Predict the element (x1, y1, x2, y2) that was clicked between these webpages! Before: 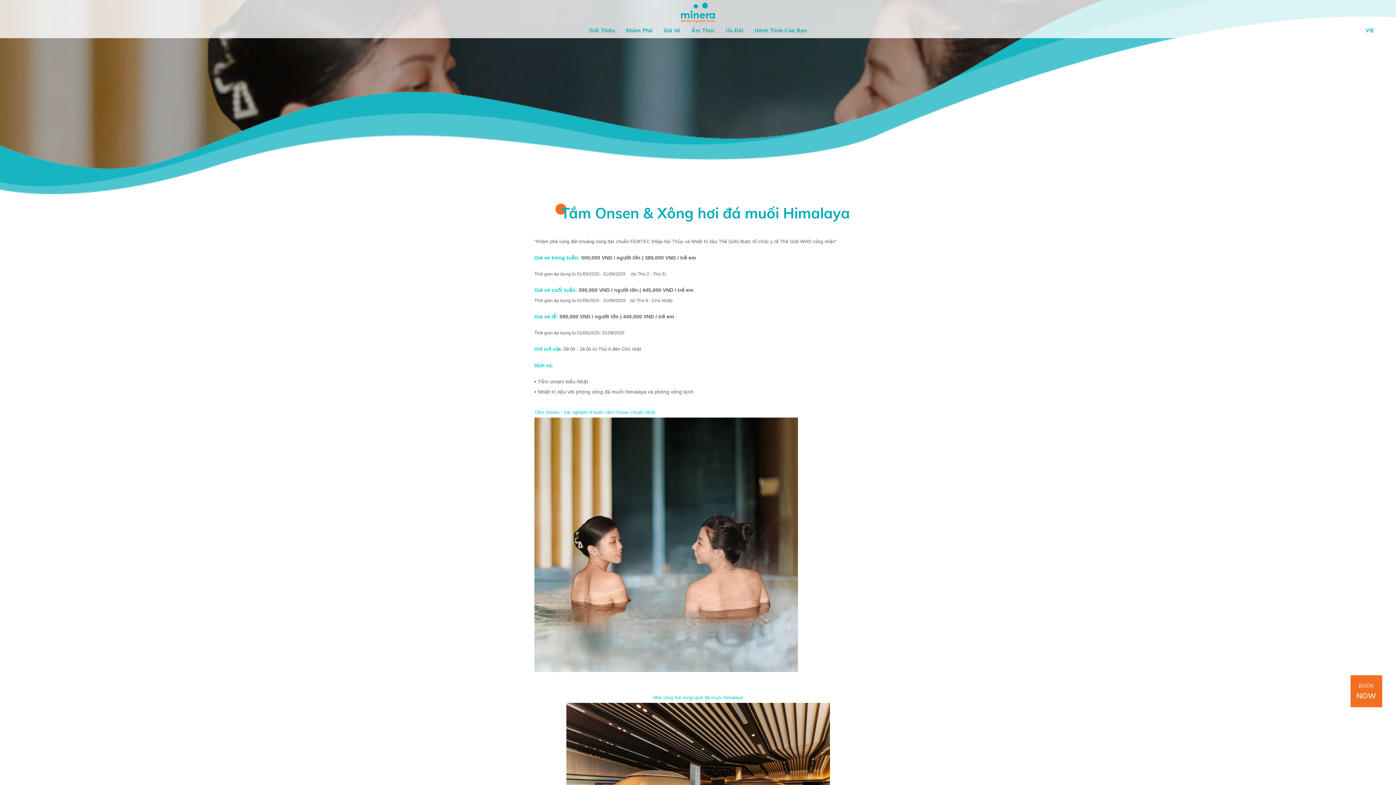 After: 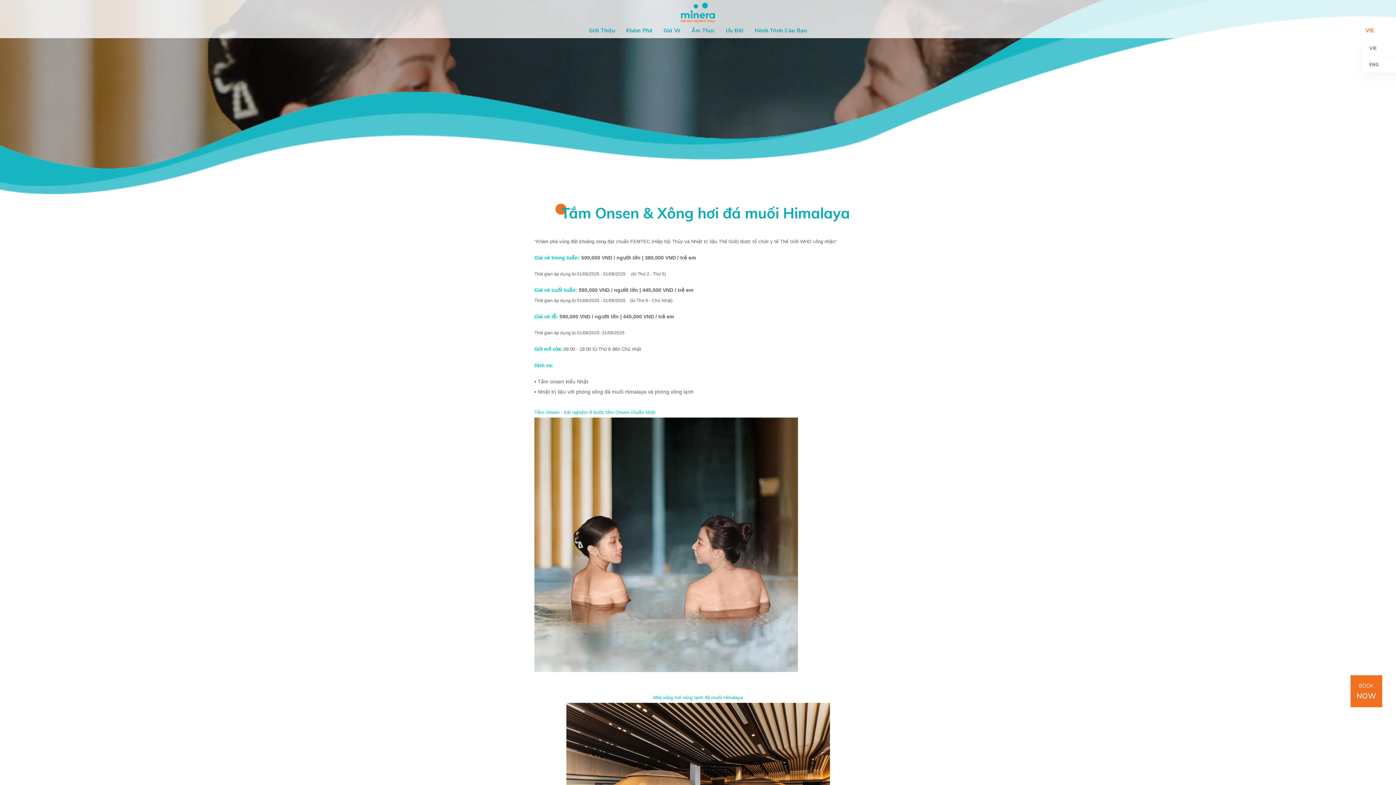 Action: label: VIE bbox: (1360, 25, 1374, 37)